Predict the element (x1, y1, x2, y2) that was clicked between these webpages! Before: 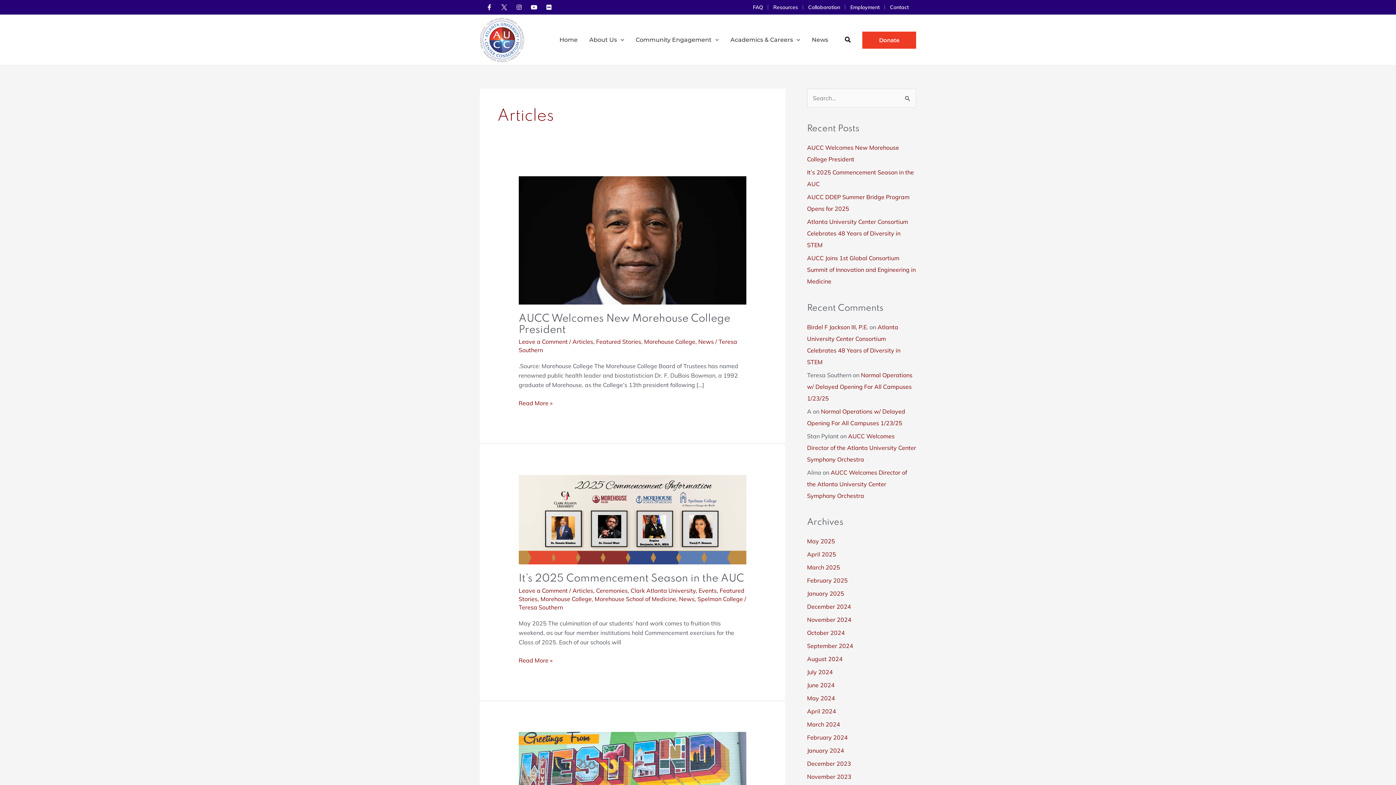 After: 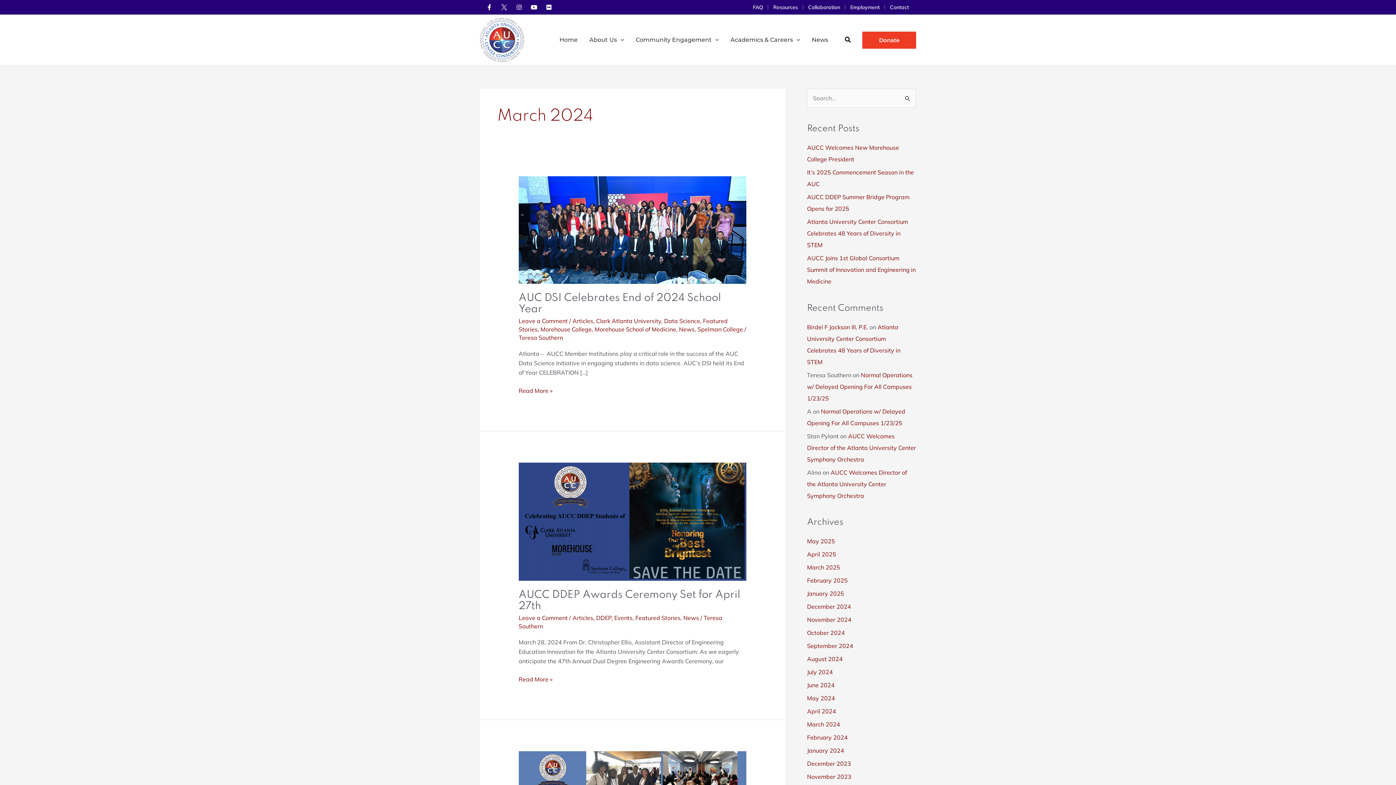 Action: bbox: (807, 721, 840, 728) label: March 2024